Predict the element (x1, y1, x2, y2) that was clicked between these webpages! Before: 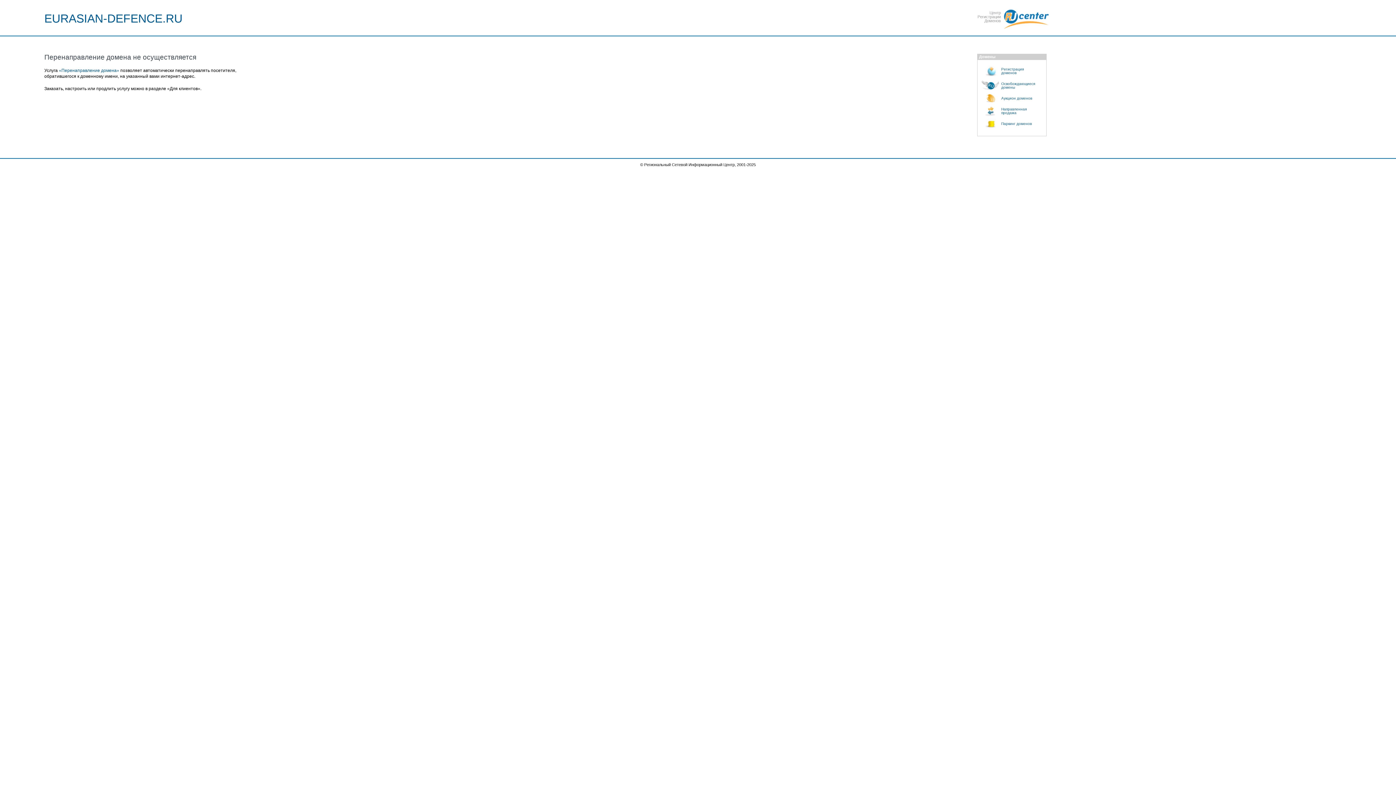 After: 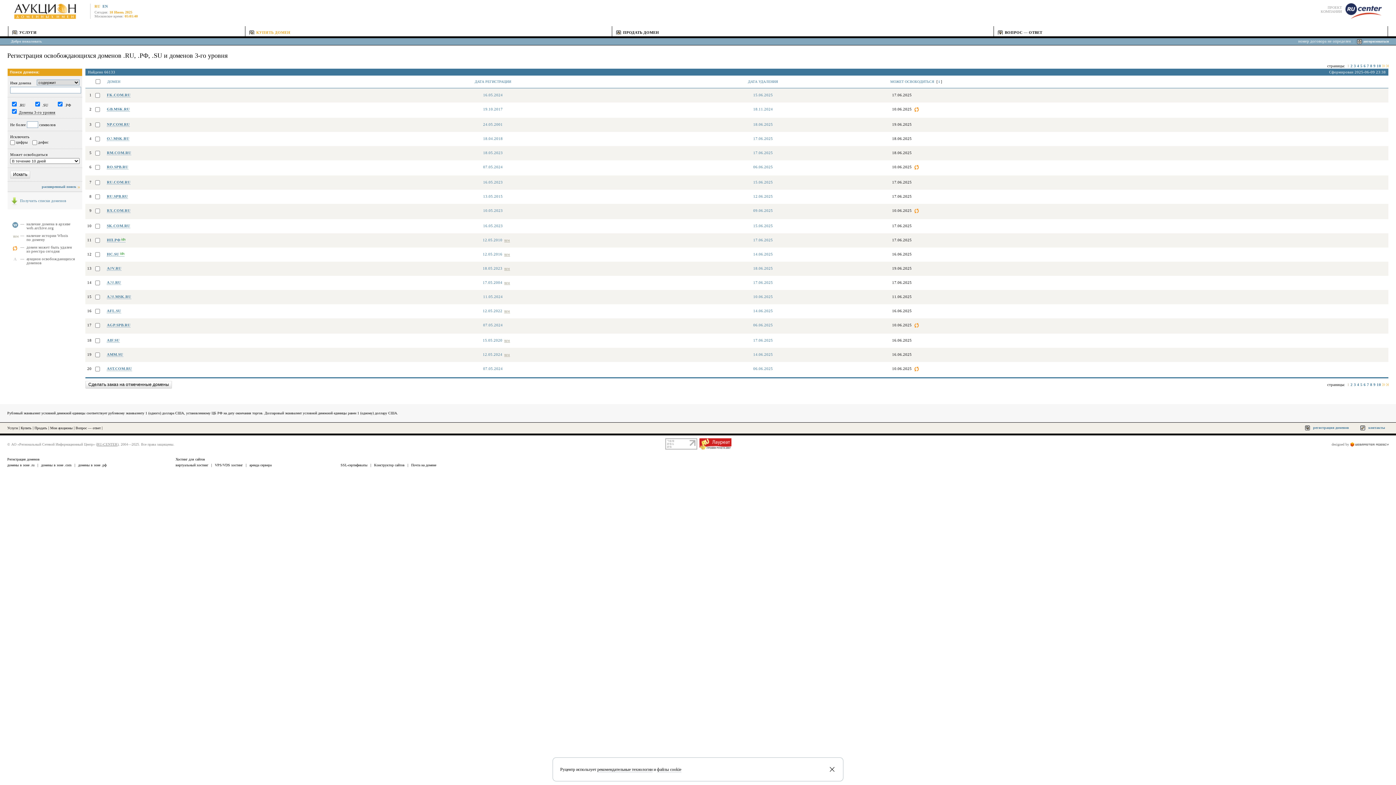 Action: bbox: (981, 78, 1046, 93) label: Освобождающиеся
домены